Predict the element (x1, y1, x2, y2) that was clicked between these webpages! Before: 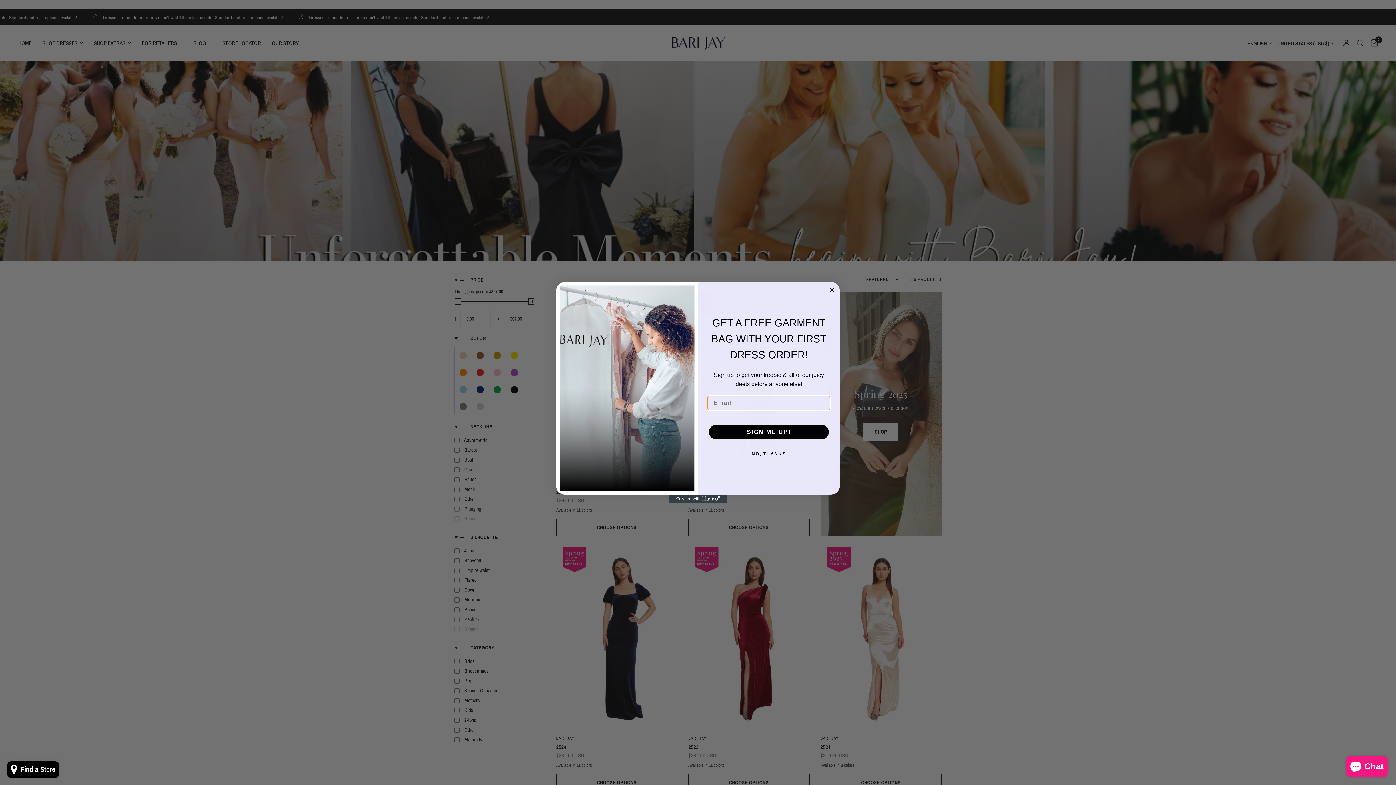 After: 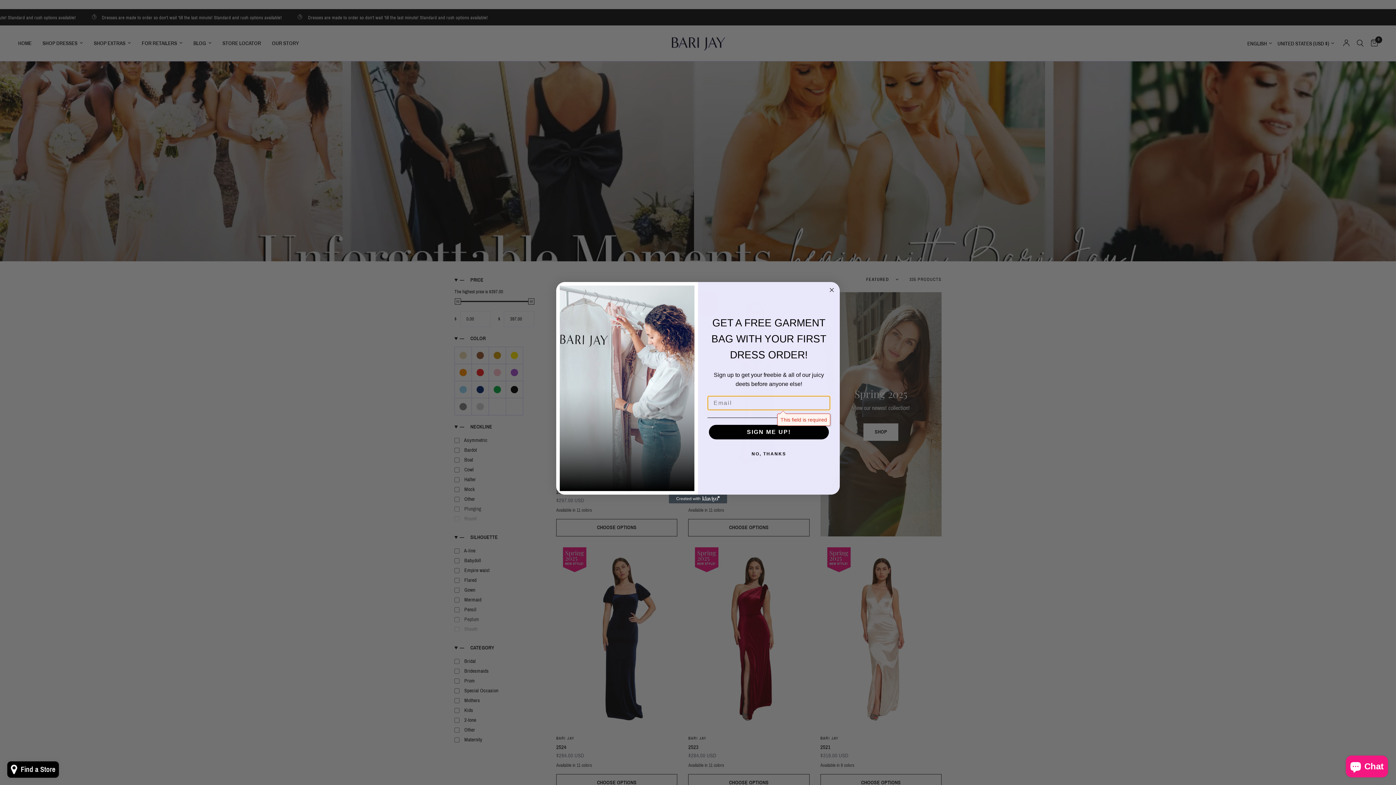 Action: label: SIGN ME UP! bbox: (709, 425, 829, 439)